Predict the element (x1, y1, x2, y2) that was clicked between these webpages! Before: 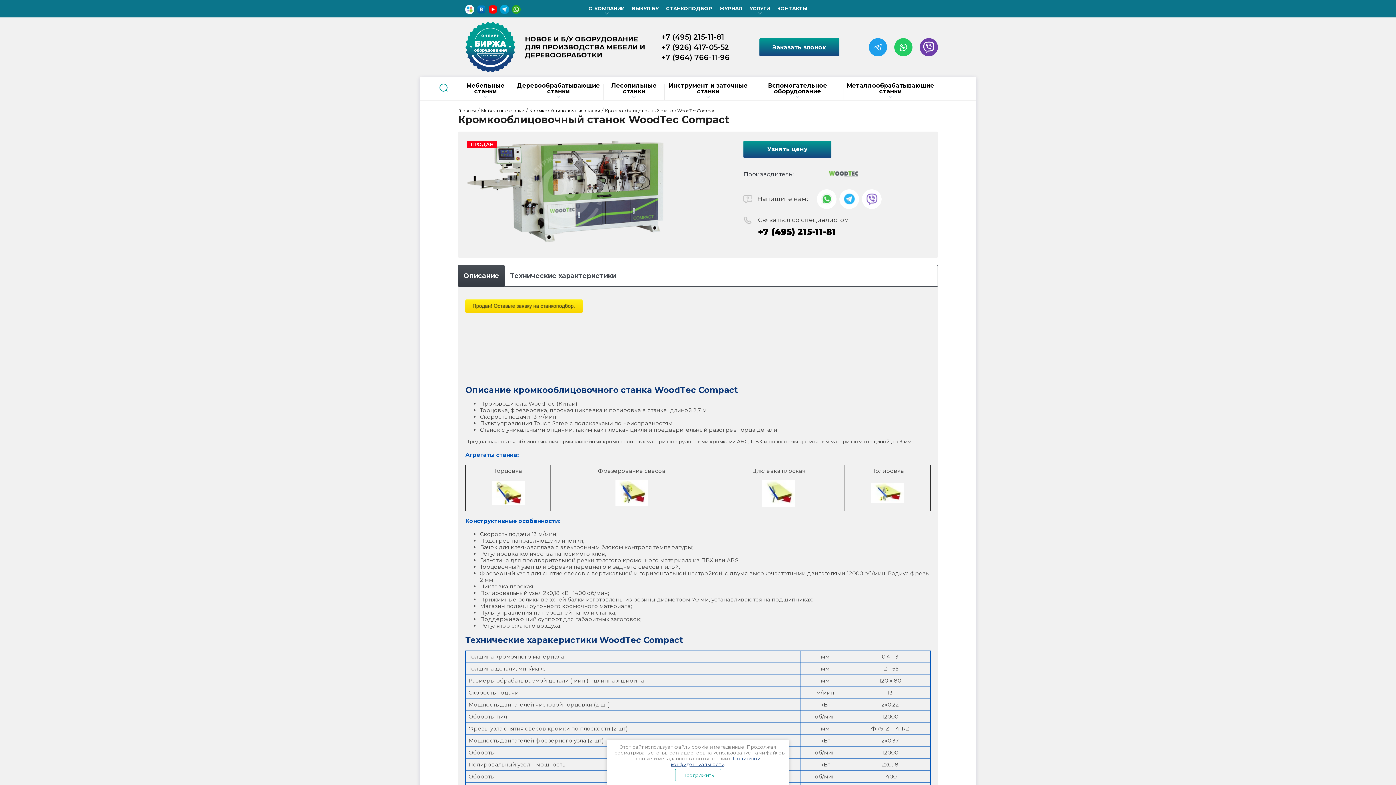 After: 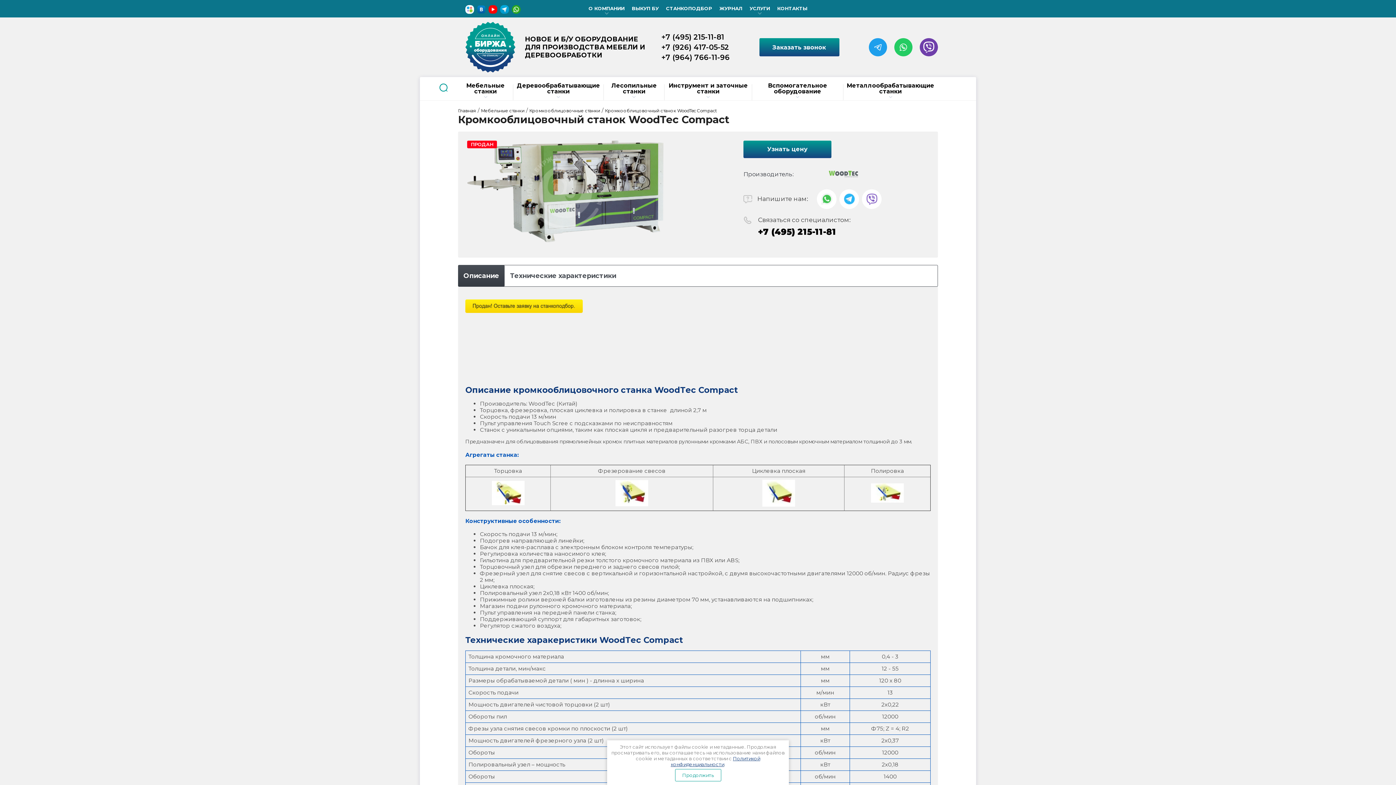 Action: bbox: (488, 5, 497, 13)